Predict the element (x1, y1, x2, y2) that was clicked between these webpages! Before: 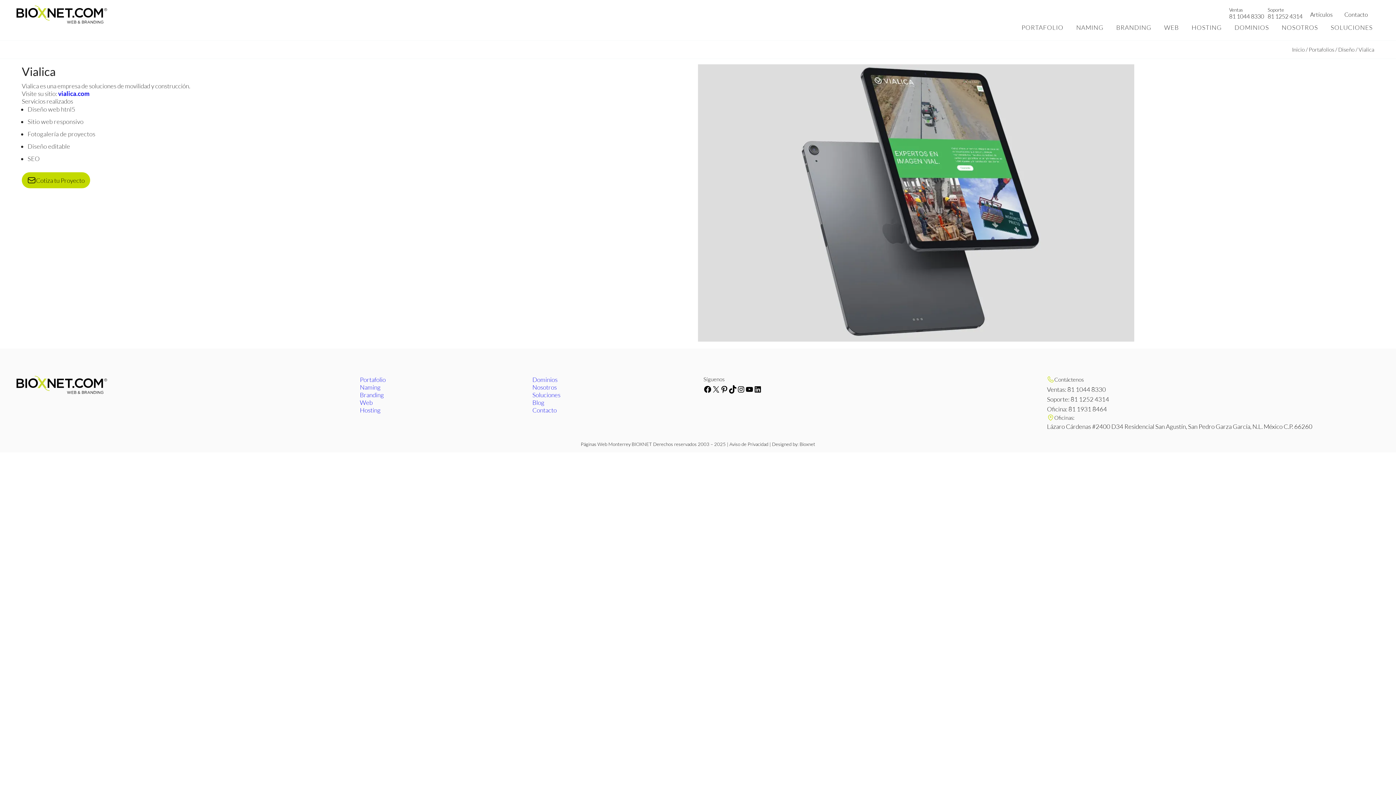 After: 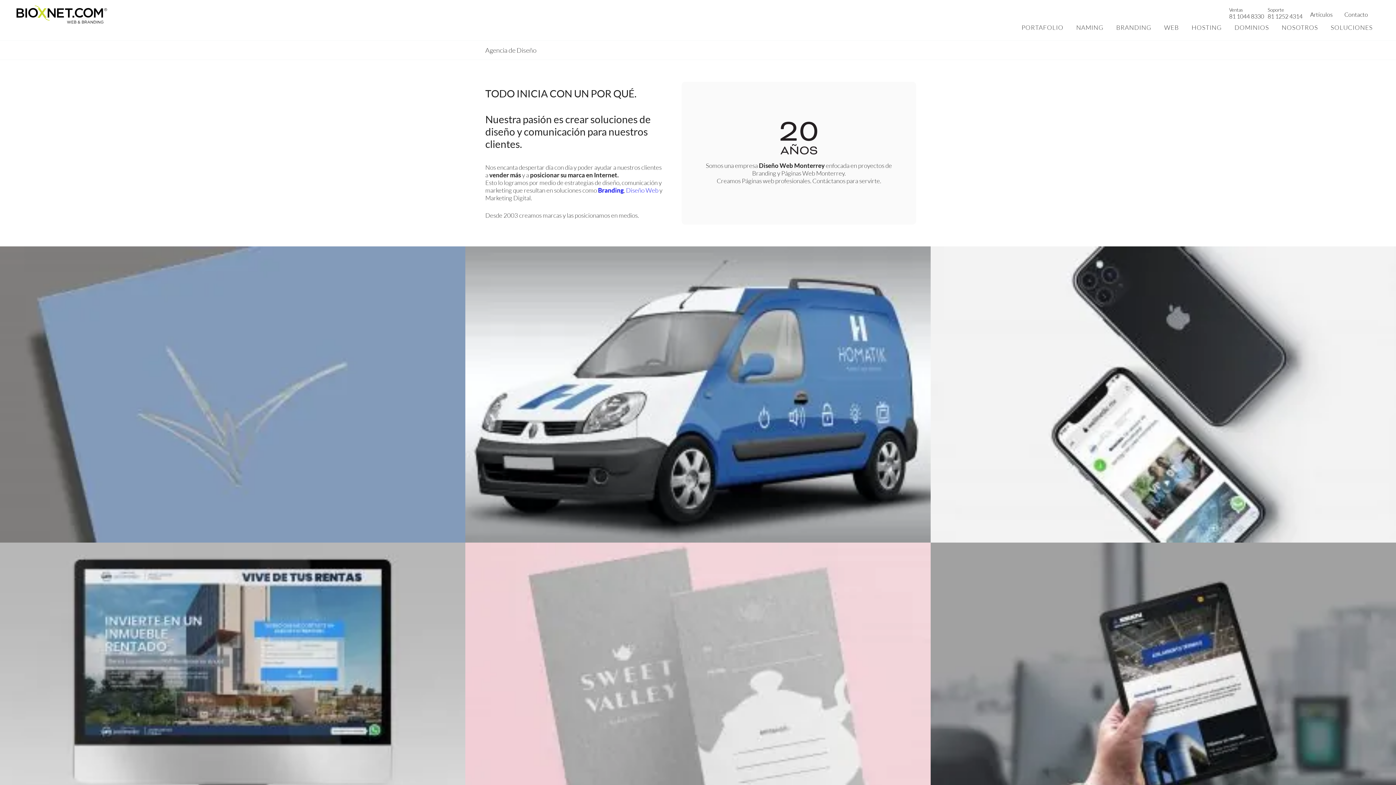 Action: label: Nosotros bbox: (532, 383, 556, 391)